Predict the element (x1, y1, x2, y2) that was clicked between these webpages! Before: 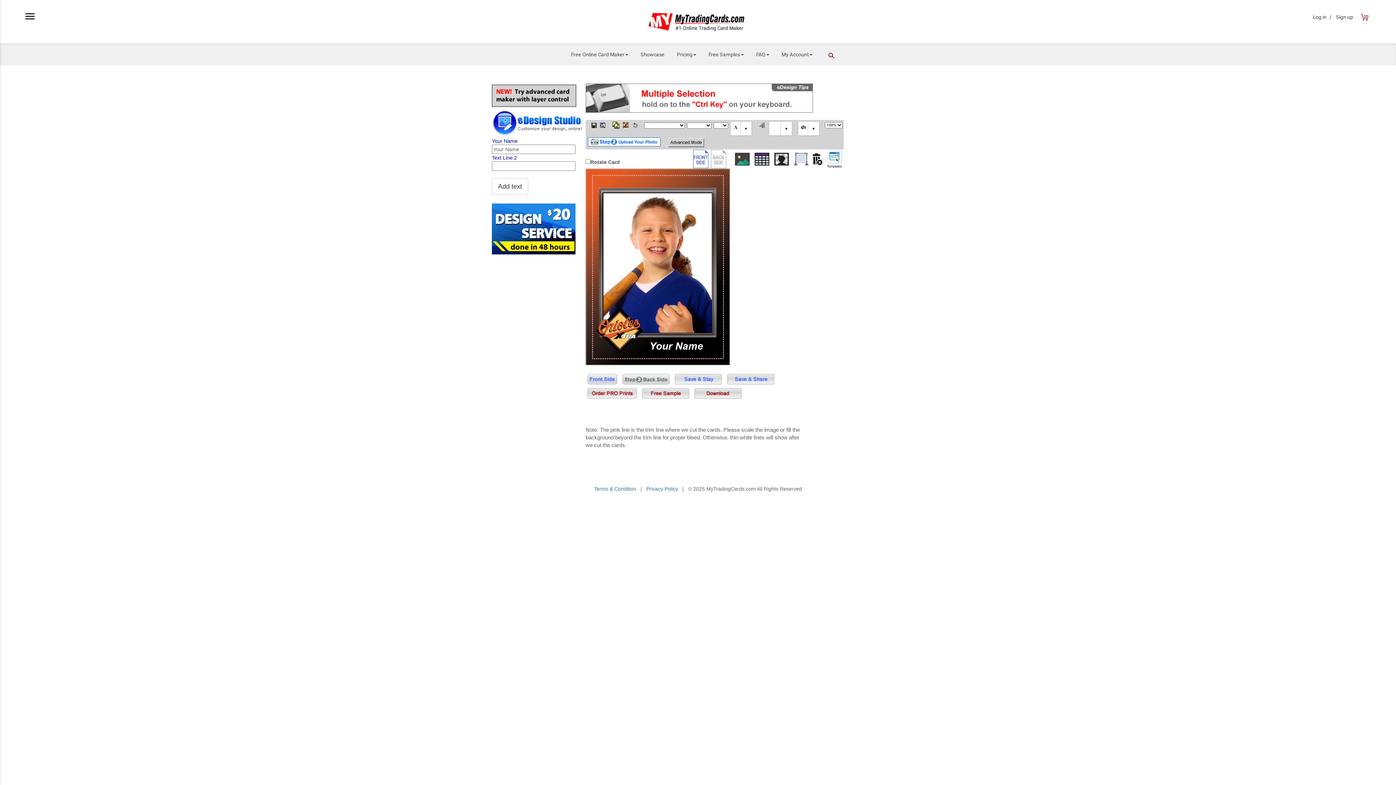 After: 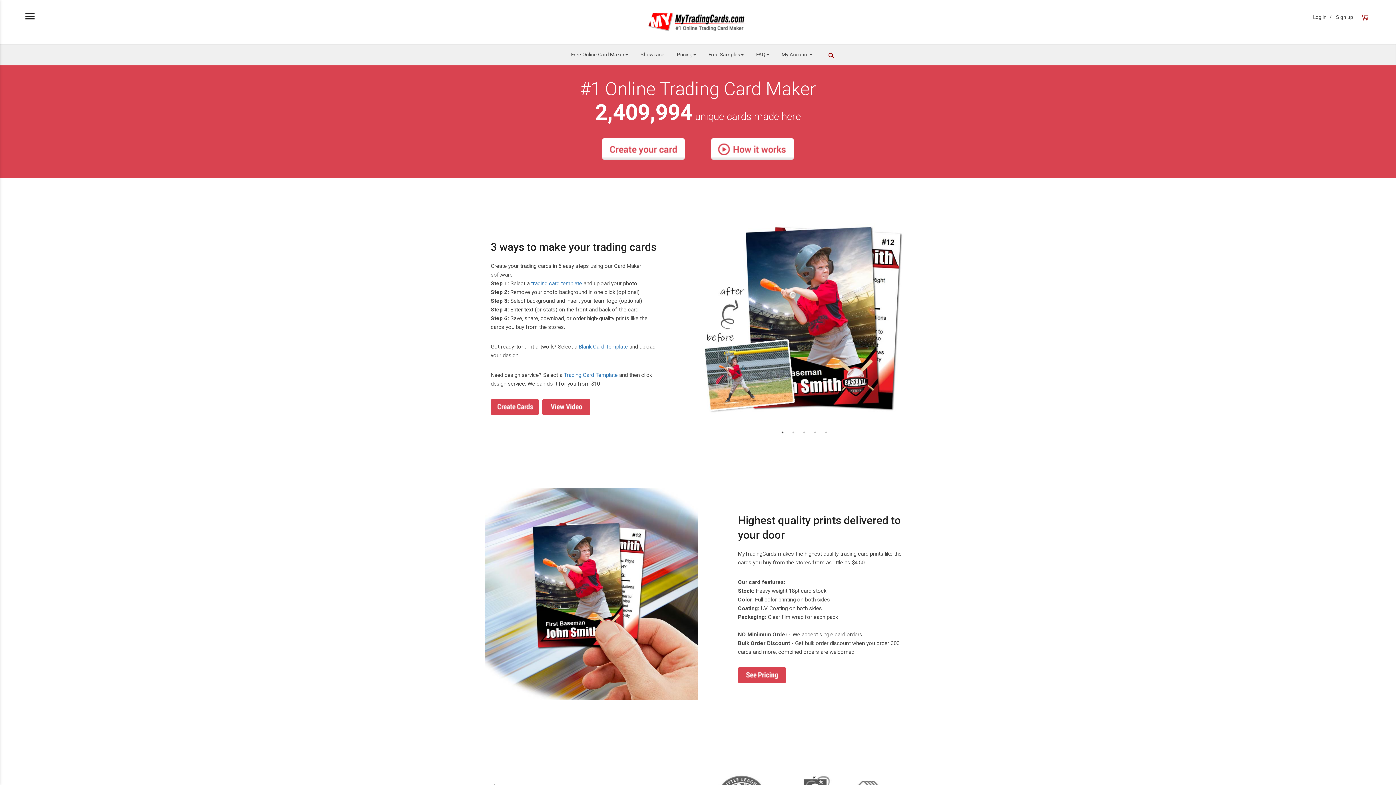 Action: bbox: (643, 18, 752, 24)